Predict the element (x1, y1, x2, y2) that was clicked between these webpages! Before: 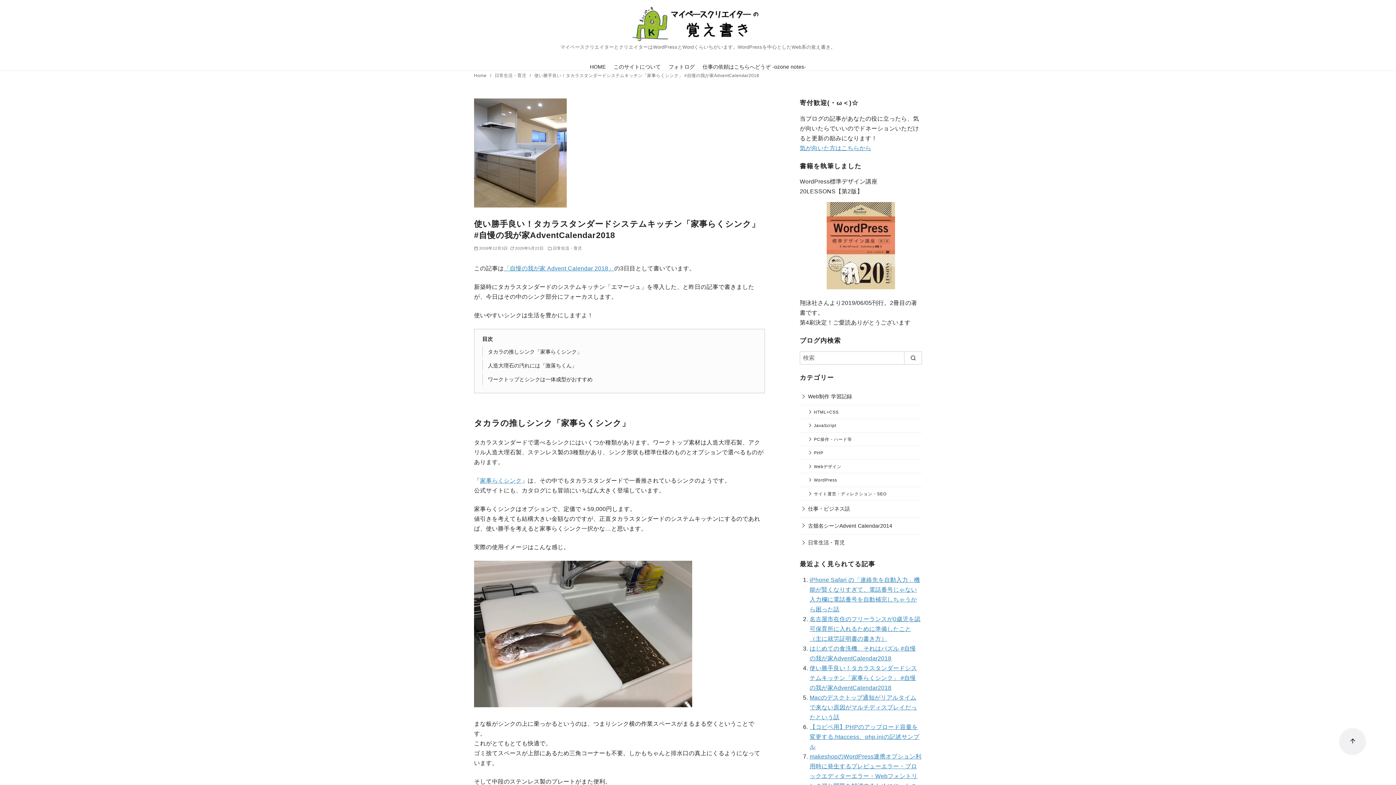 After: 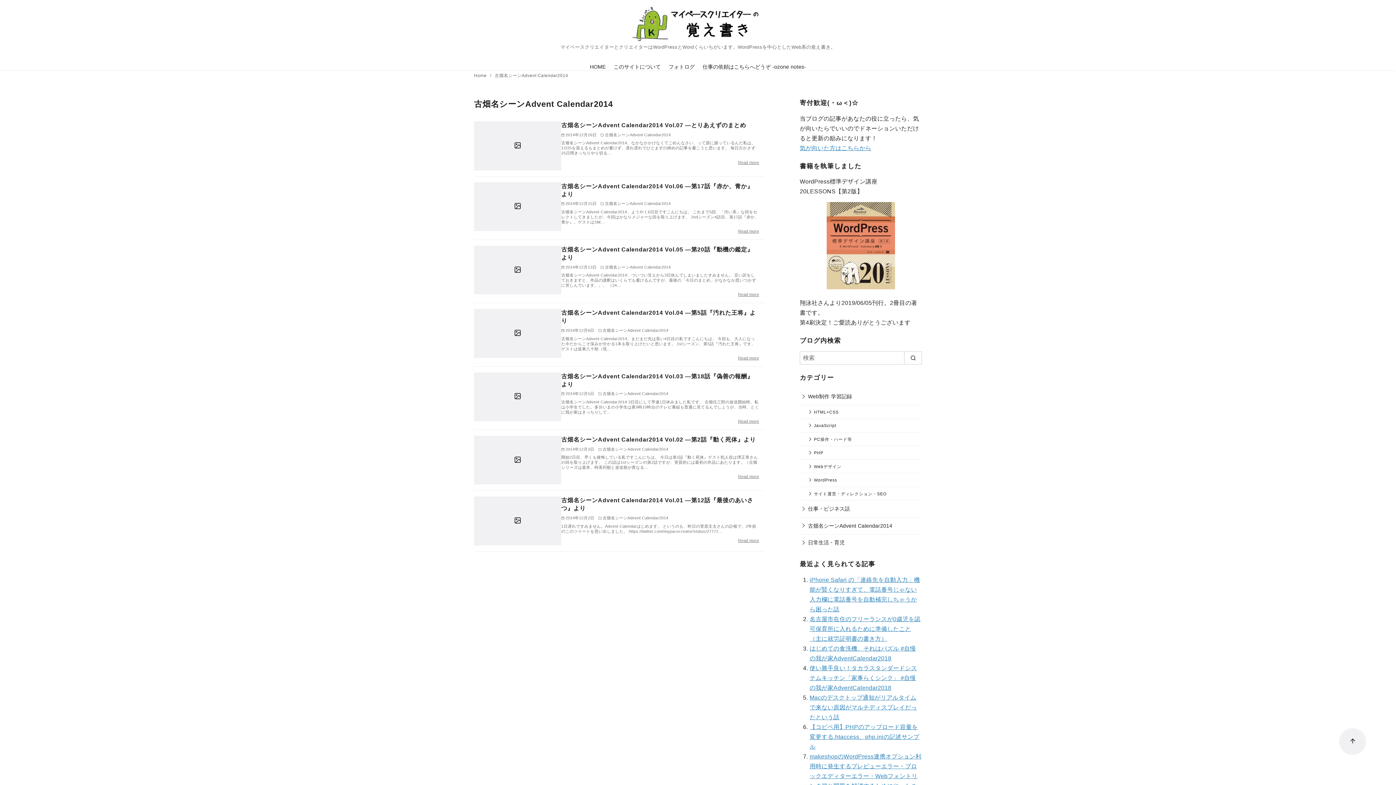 Action: label: 古畑名シーンAdvent Calendar2014 bbox: (800, 517, 893, 534)